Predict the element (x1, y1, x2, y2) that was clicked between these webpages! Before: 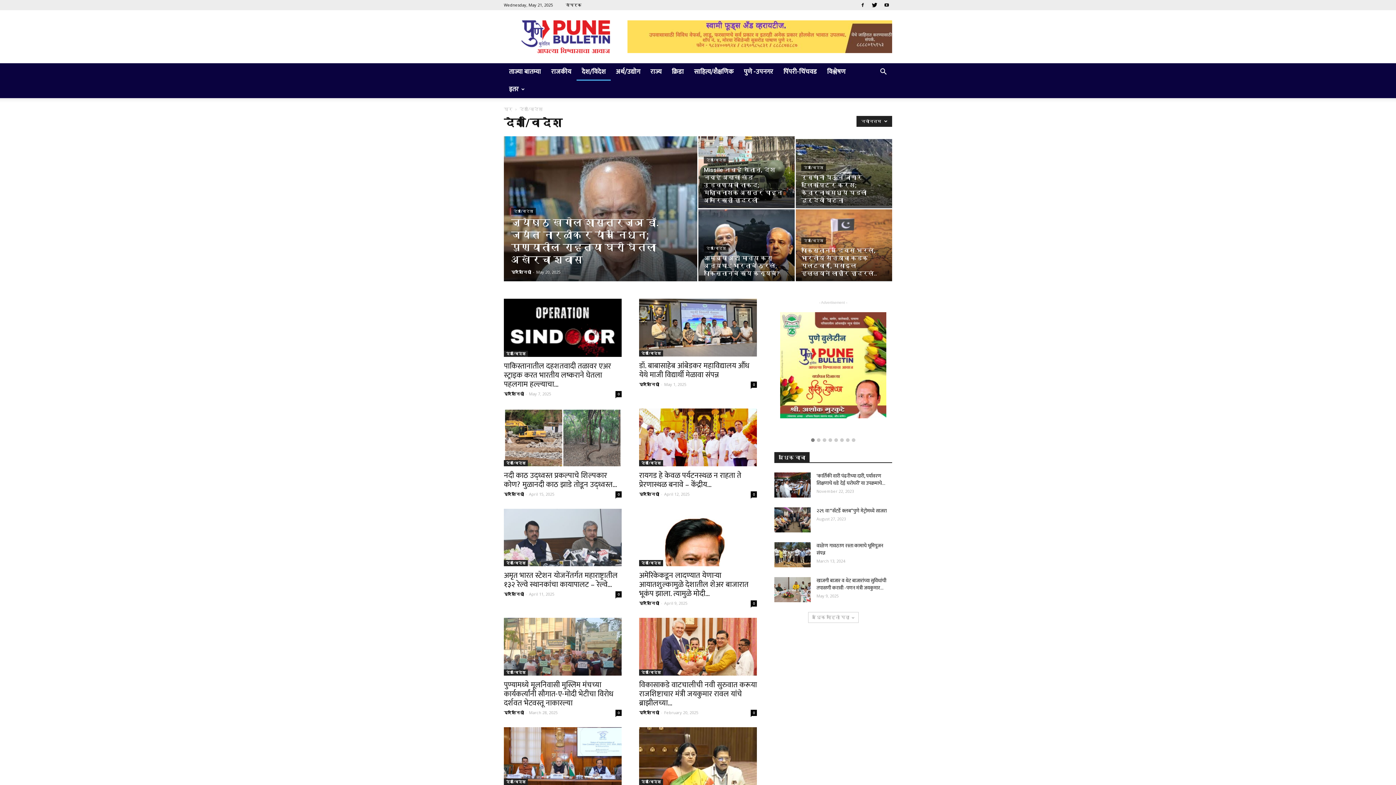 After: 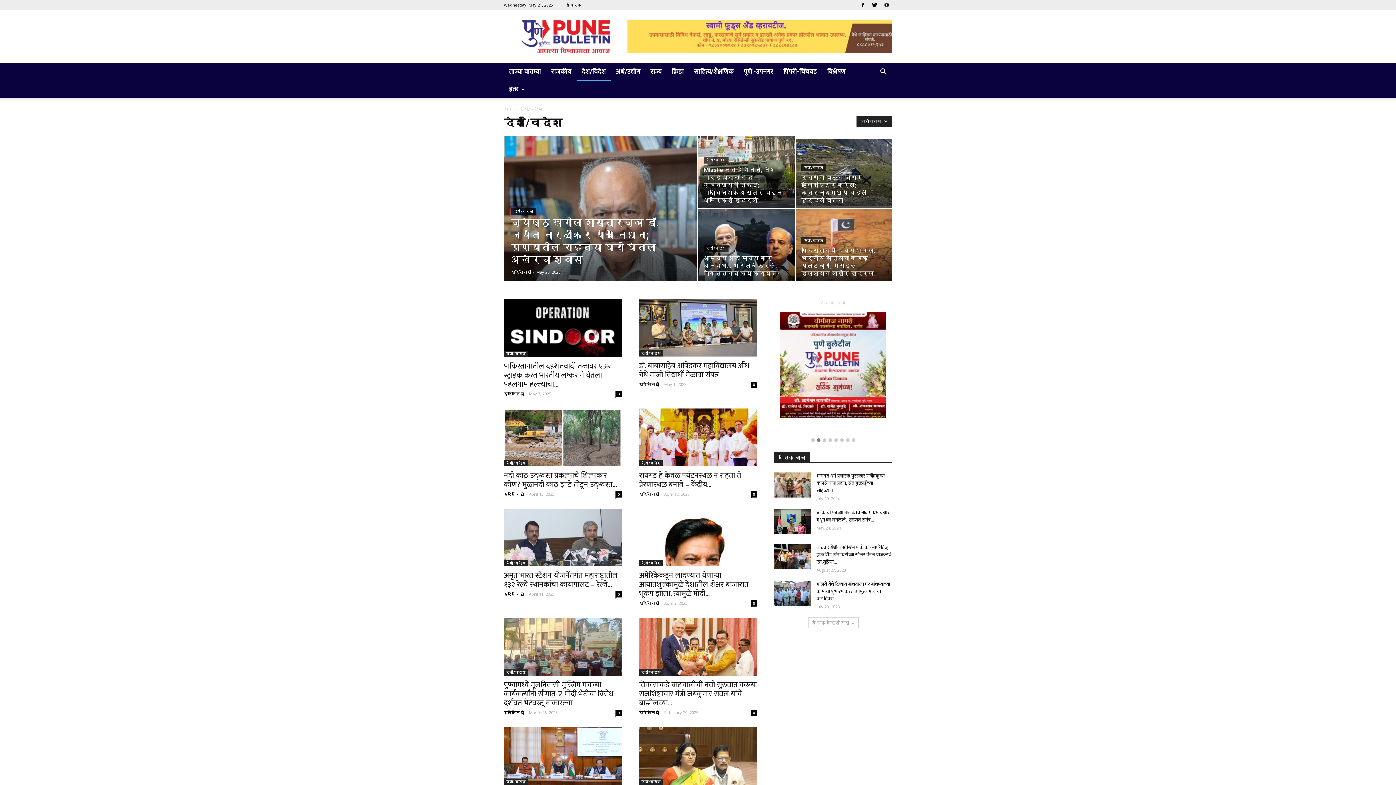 Action: label: देश/विदेश bbox: (801, 164, 826, 171)